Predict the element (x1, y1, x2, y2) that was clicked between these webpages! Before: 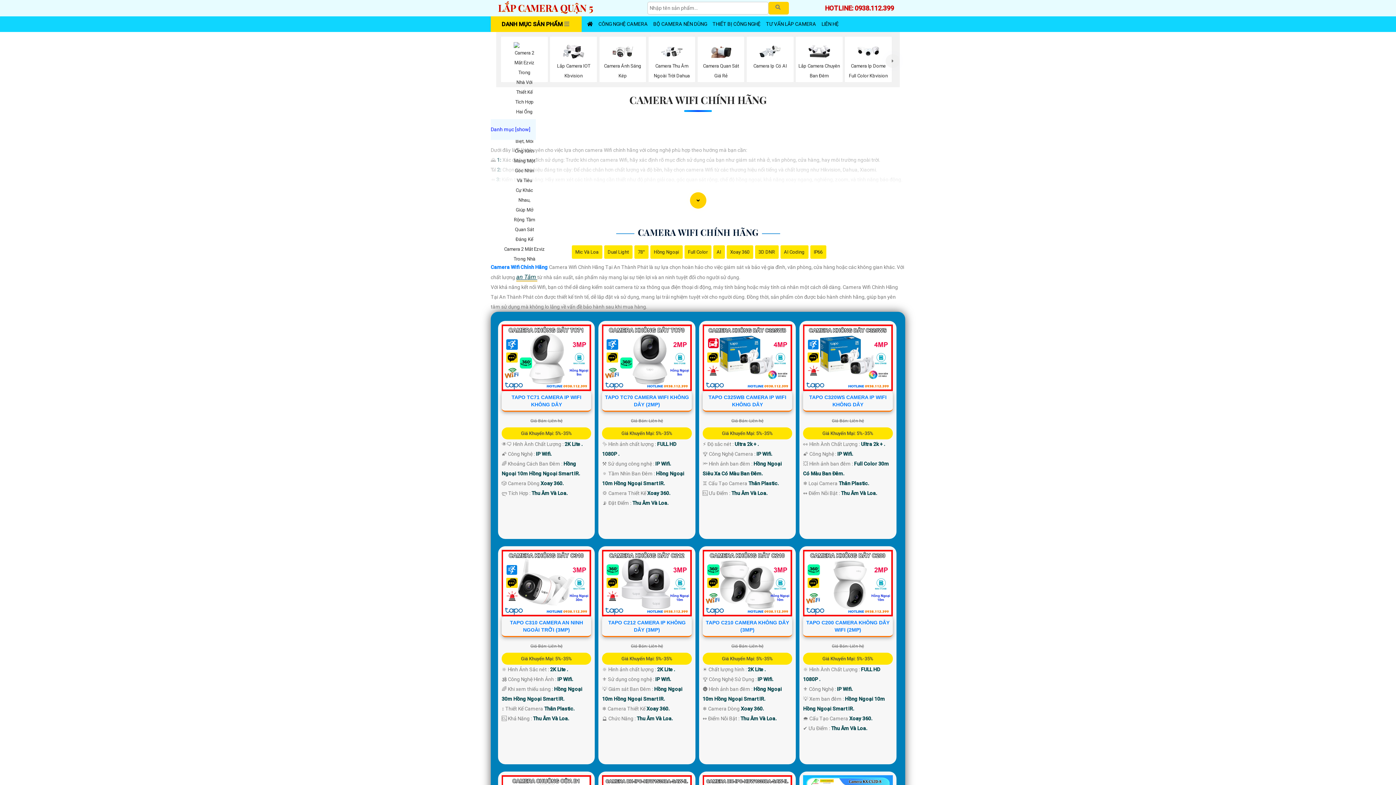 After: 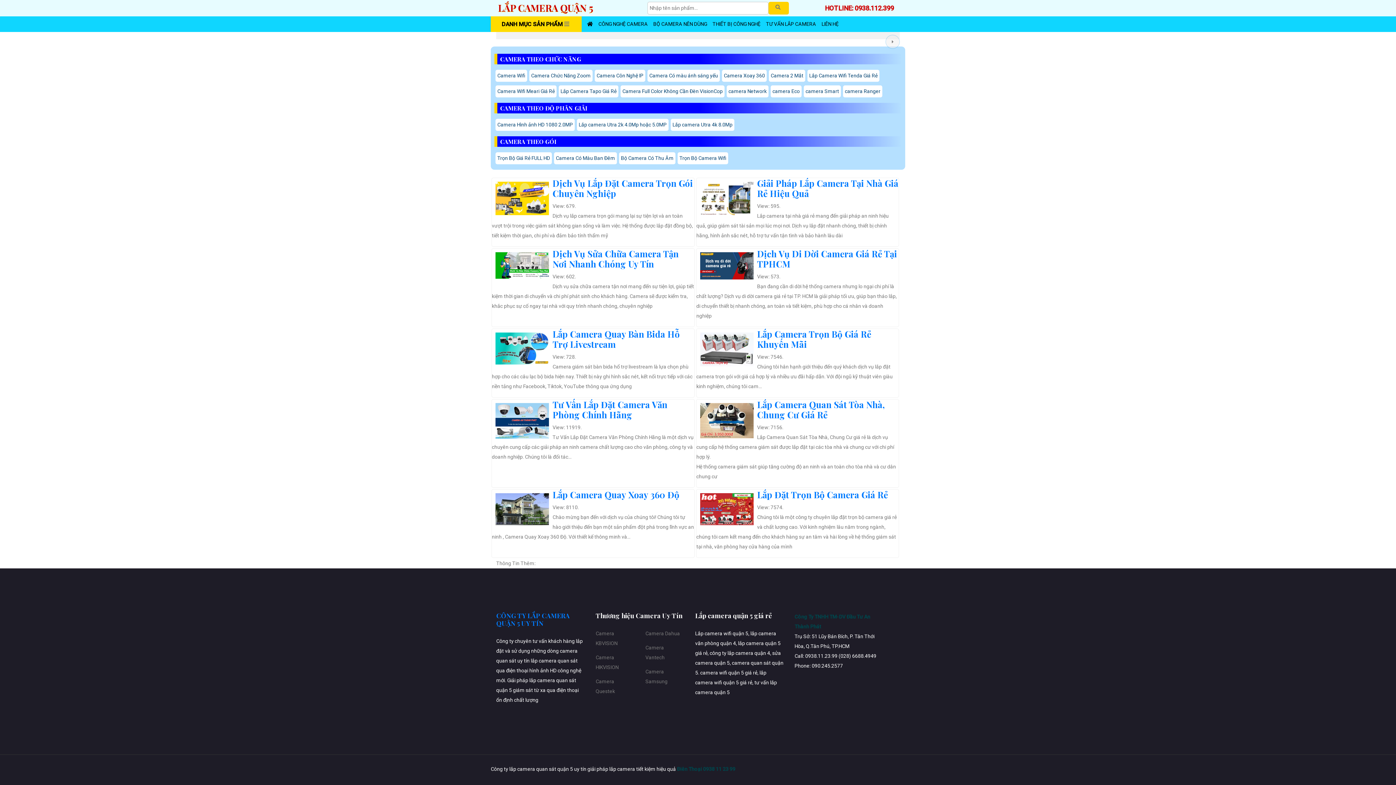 Action: label: LIÊN HỆ bbox: (821, 21, 838, 26)